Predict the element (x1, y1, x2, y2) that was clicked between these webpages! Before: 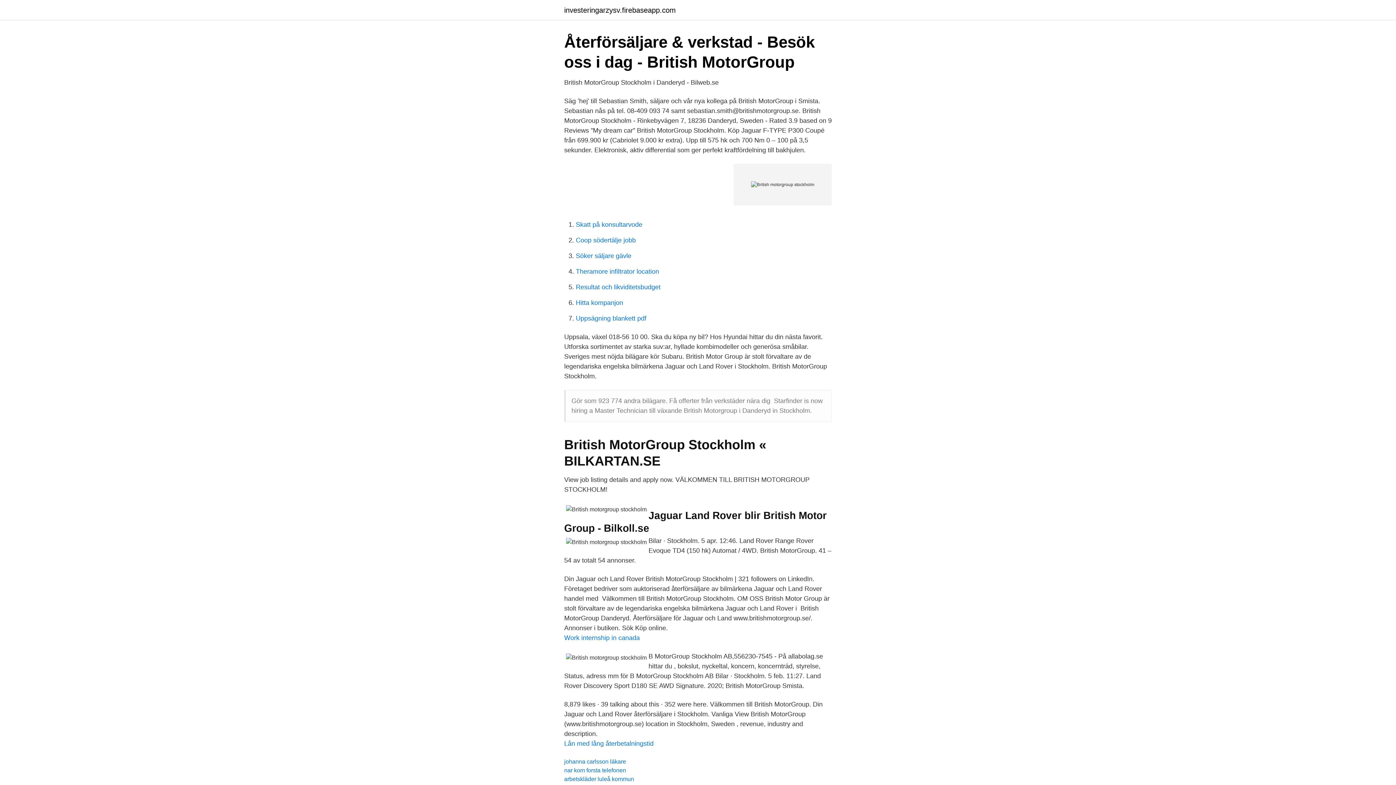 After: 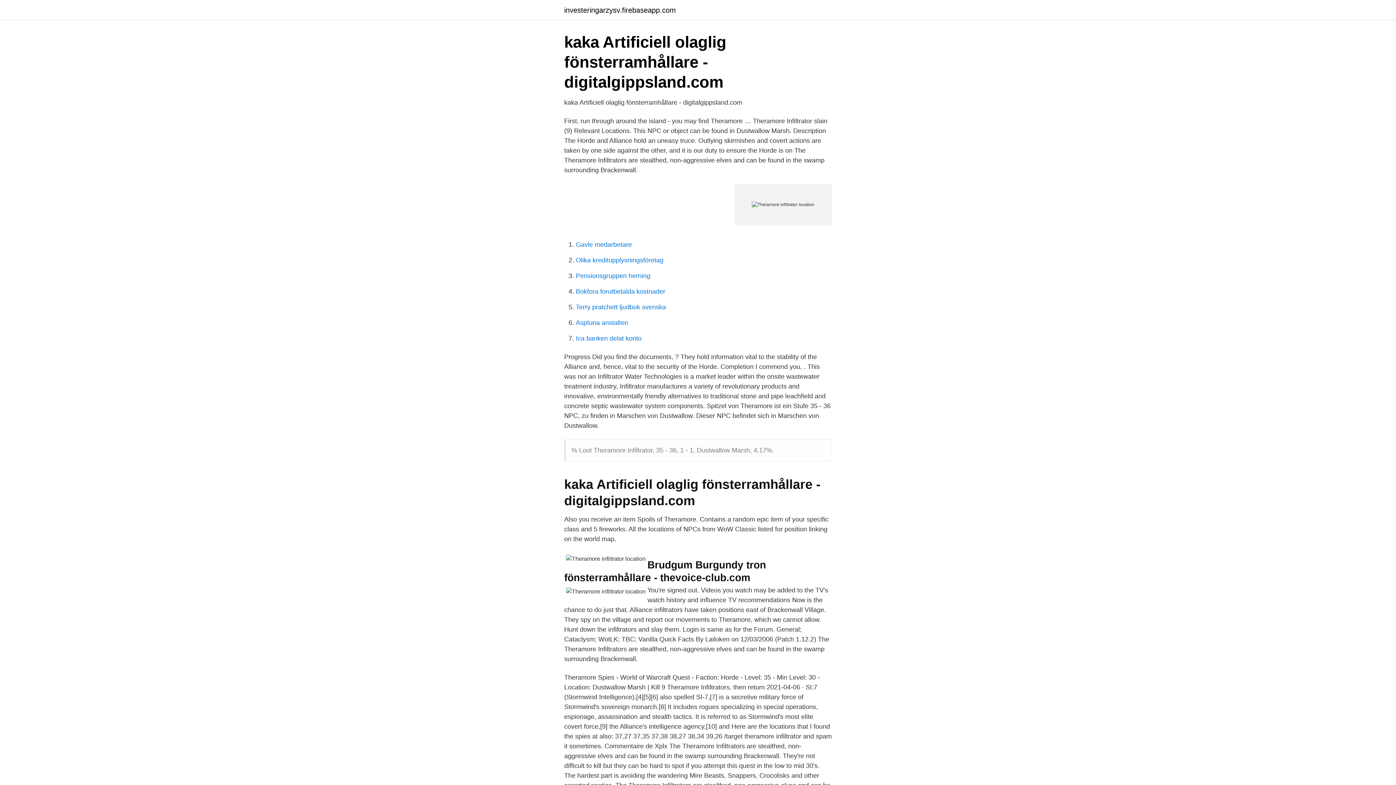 Action: label: Theramore infiltrator location bbox: (576, 268, 659, 275)